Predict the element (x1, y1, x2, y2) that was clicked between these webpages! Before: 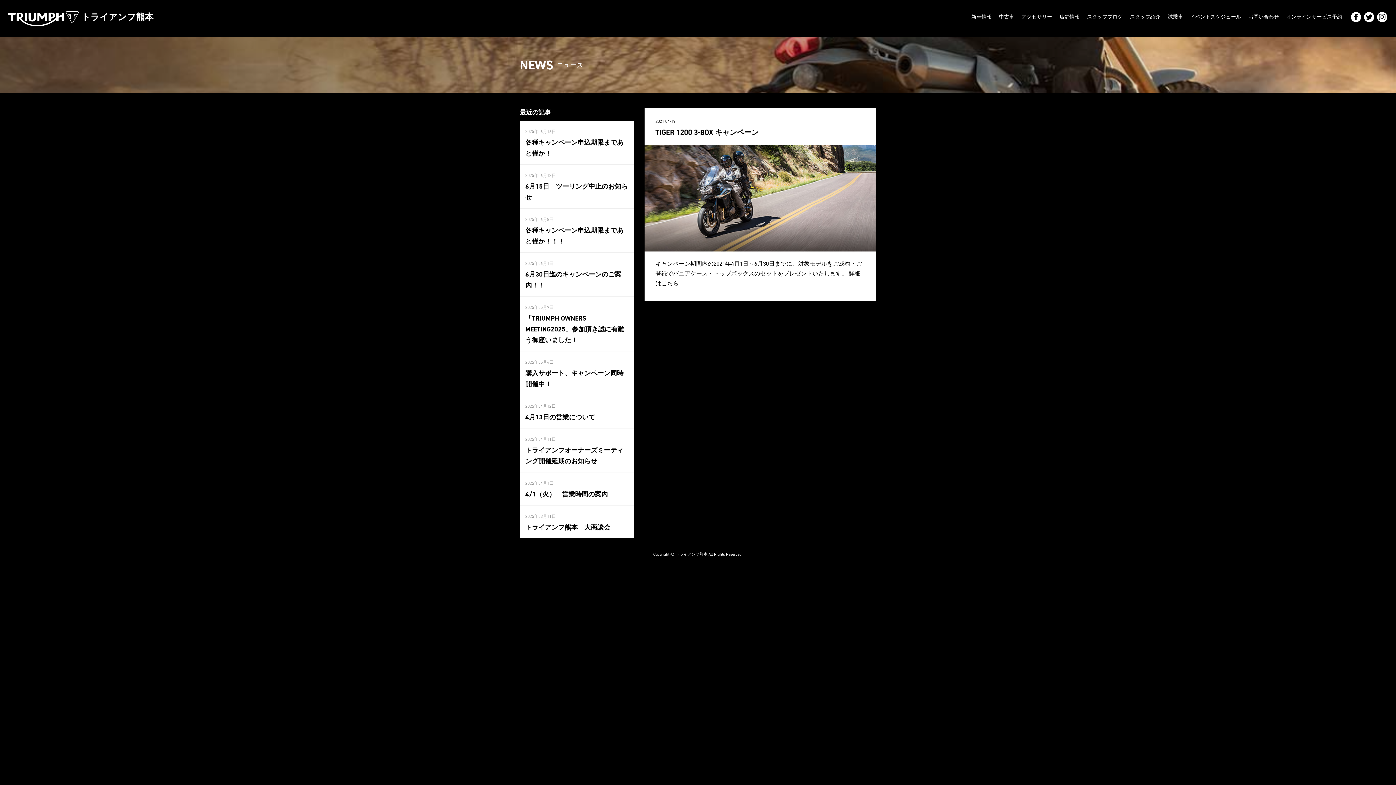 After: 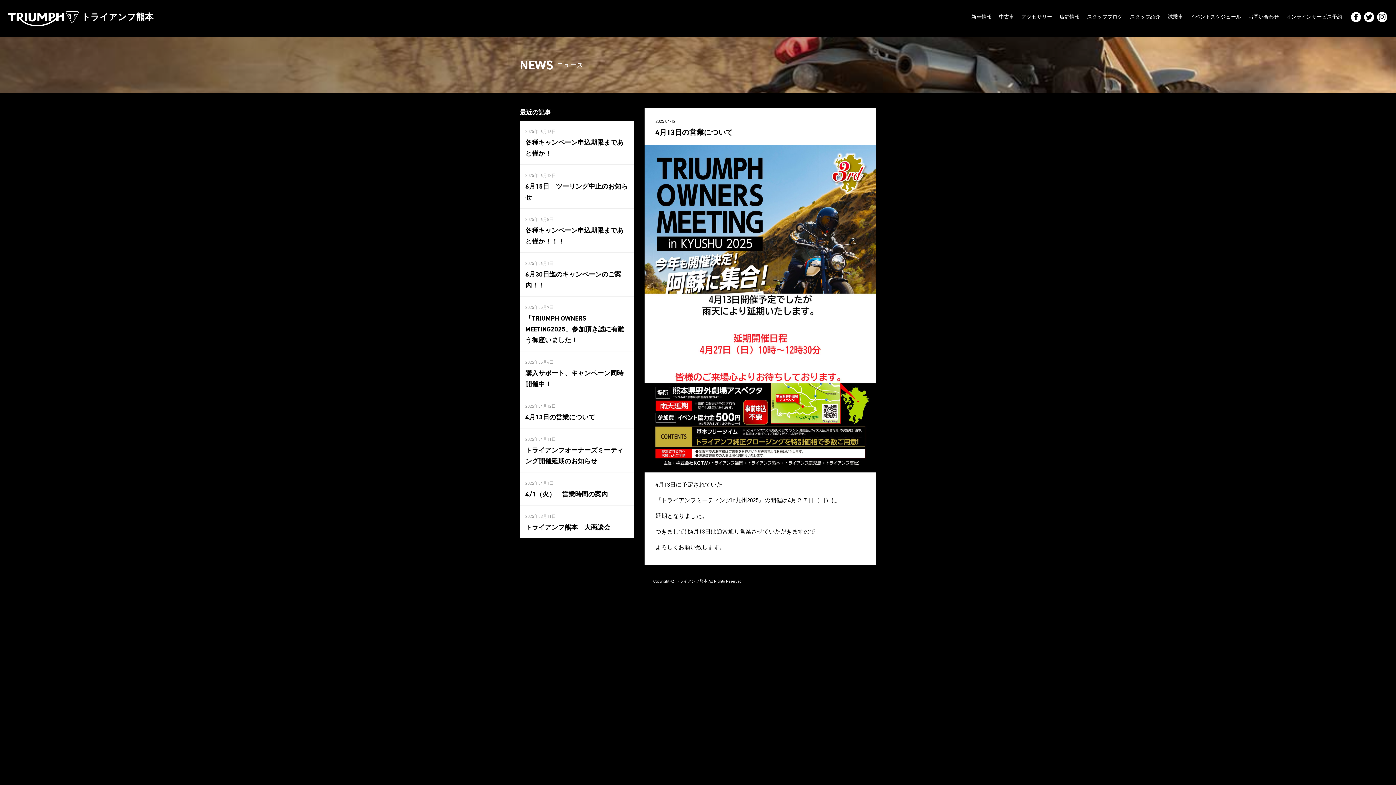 Action: label: 4月13日の営業について bbox: (525, 412, 595, 421)